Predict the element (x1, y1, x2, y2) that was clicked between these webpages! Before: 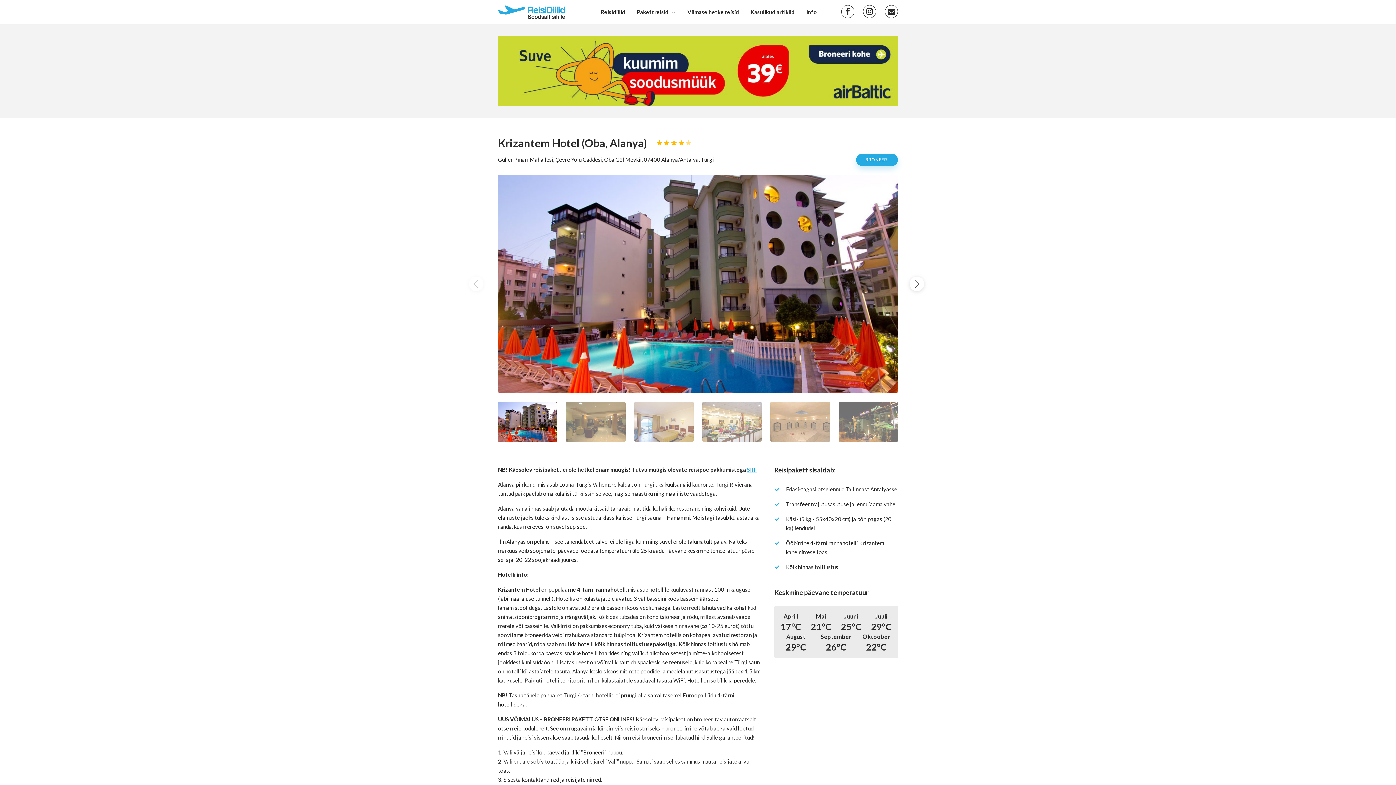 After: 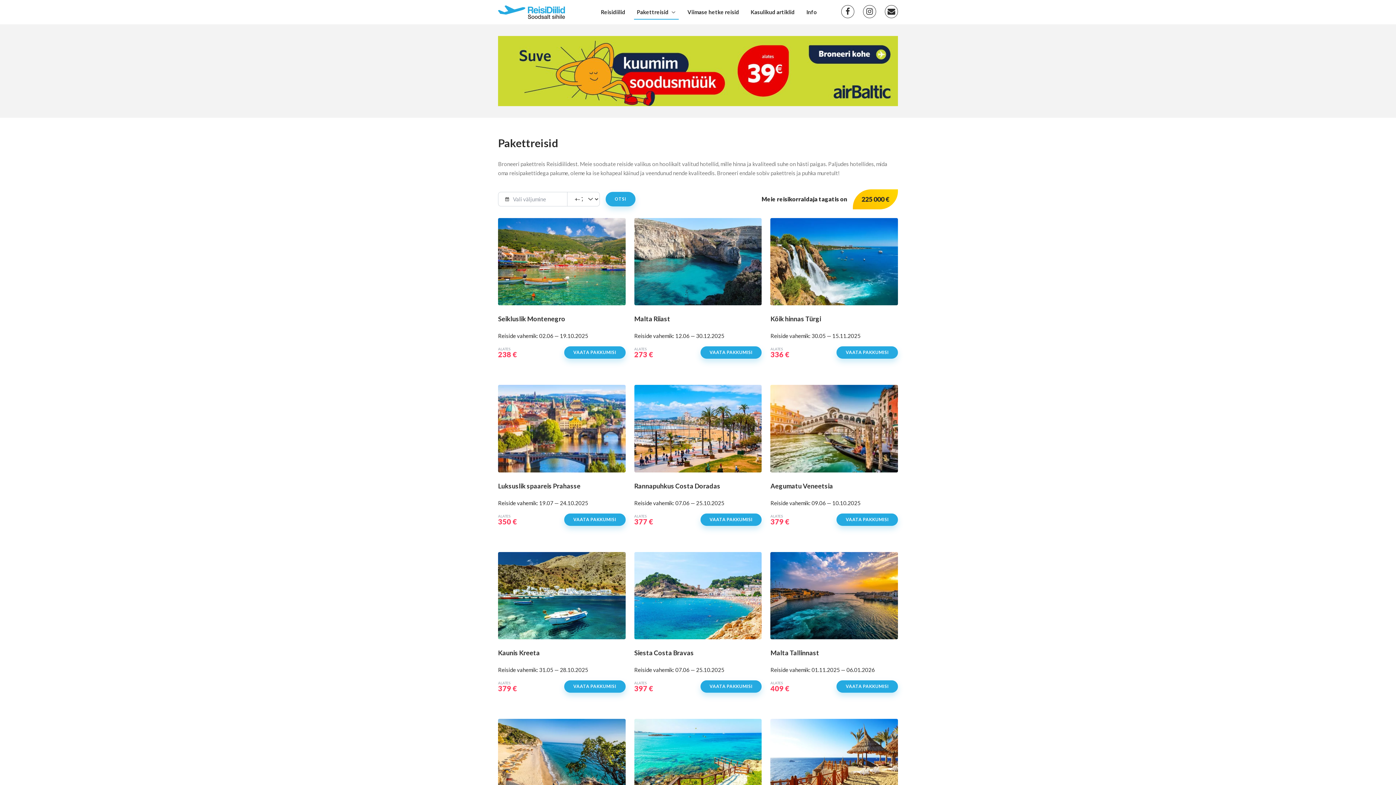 Action: bbox: (747, 466, 757, 473) label: SIIT